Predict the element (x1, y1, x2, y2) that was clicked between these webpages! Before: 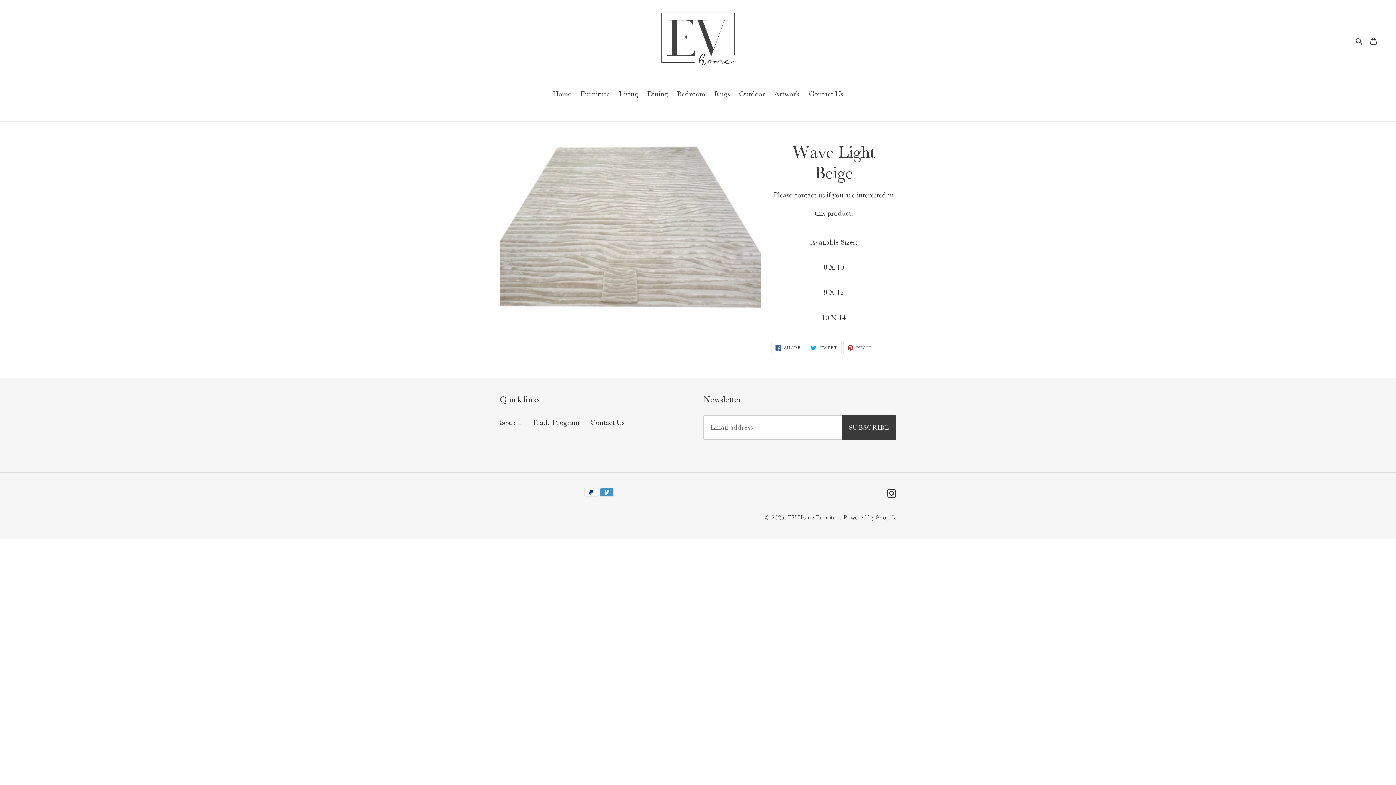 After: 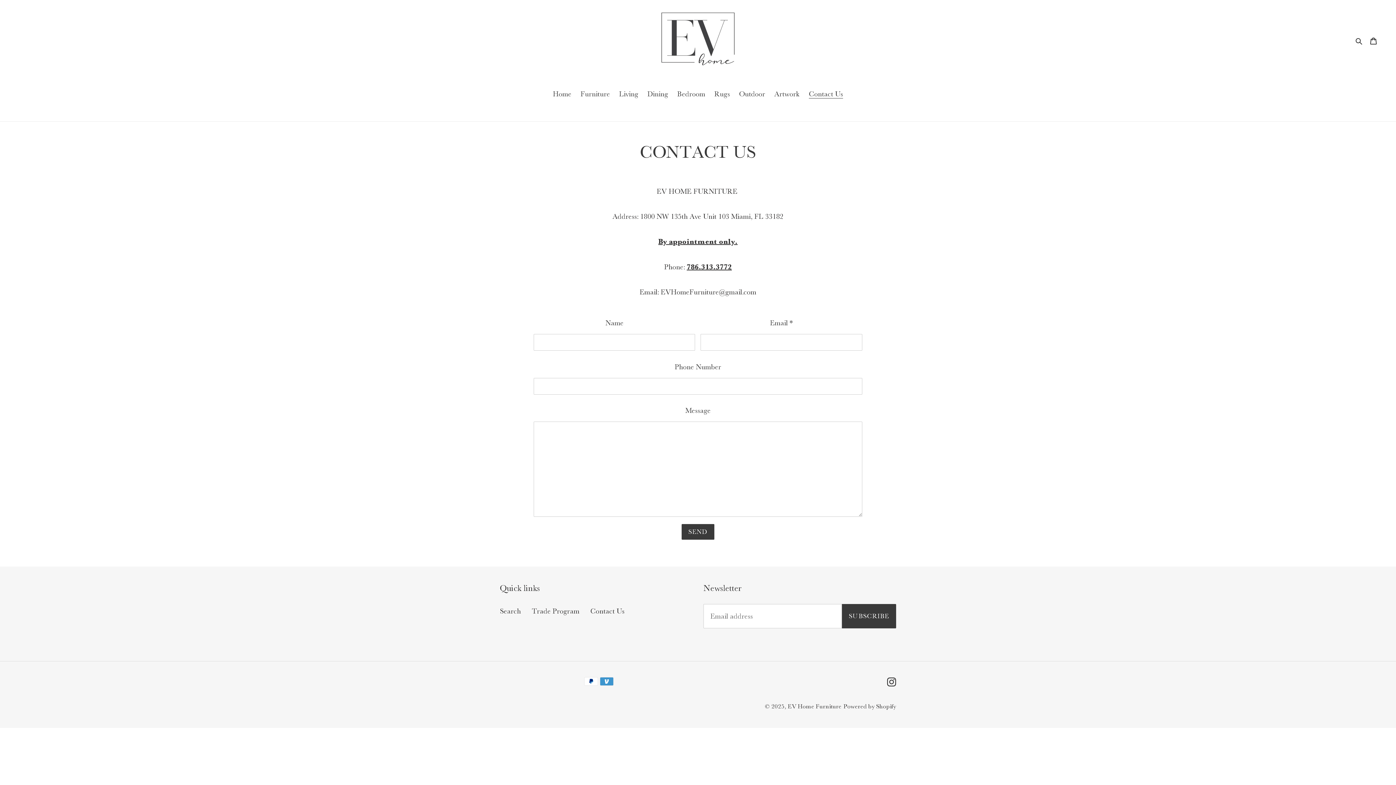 Action: bbox: (590, 418, 624, 426) label: Contact Us